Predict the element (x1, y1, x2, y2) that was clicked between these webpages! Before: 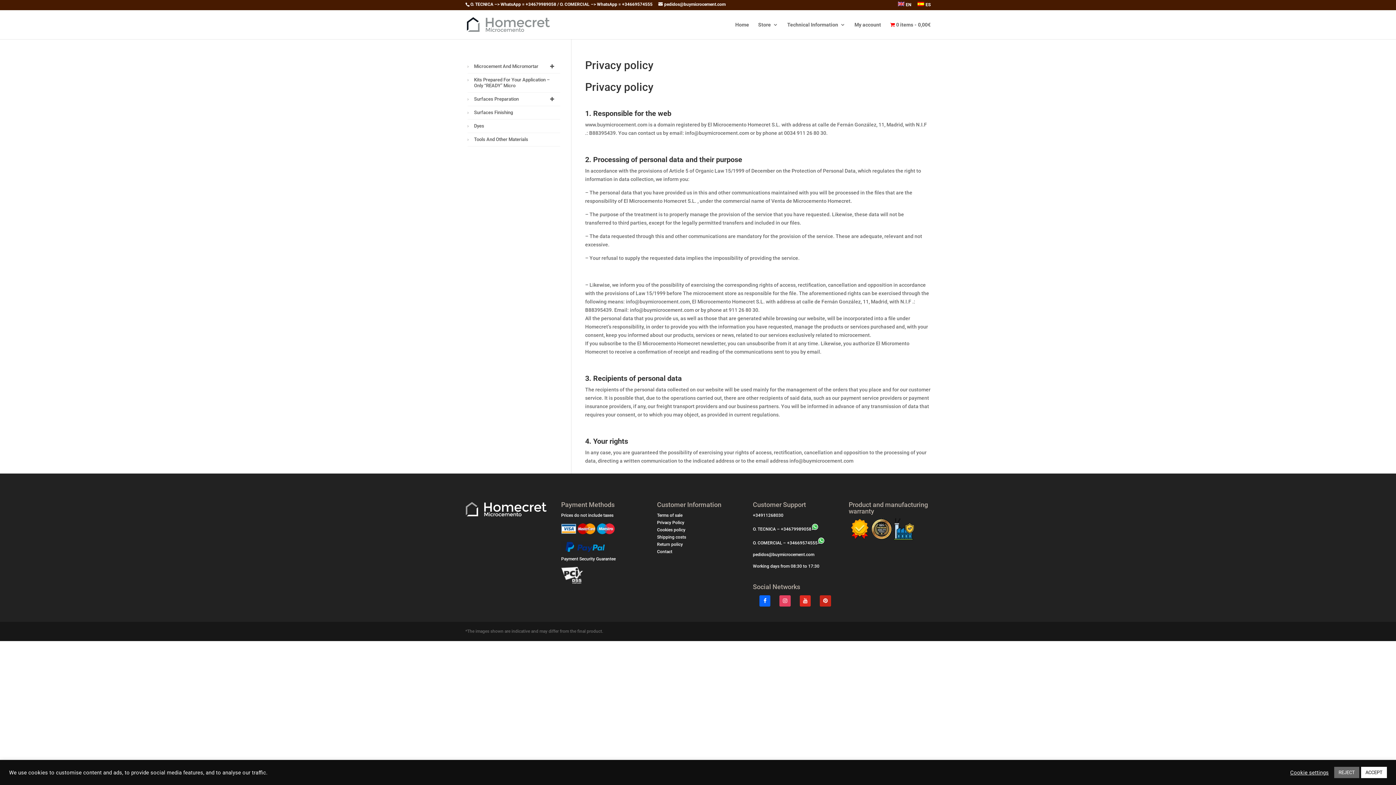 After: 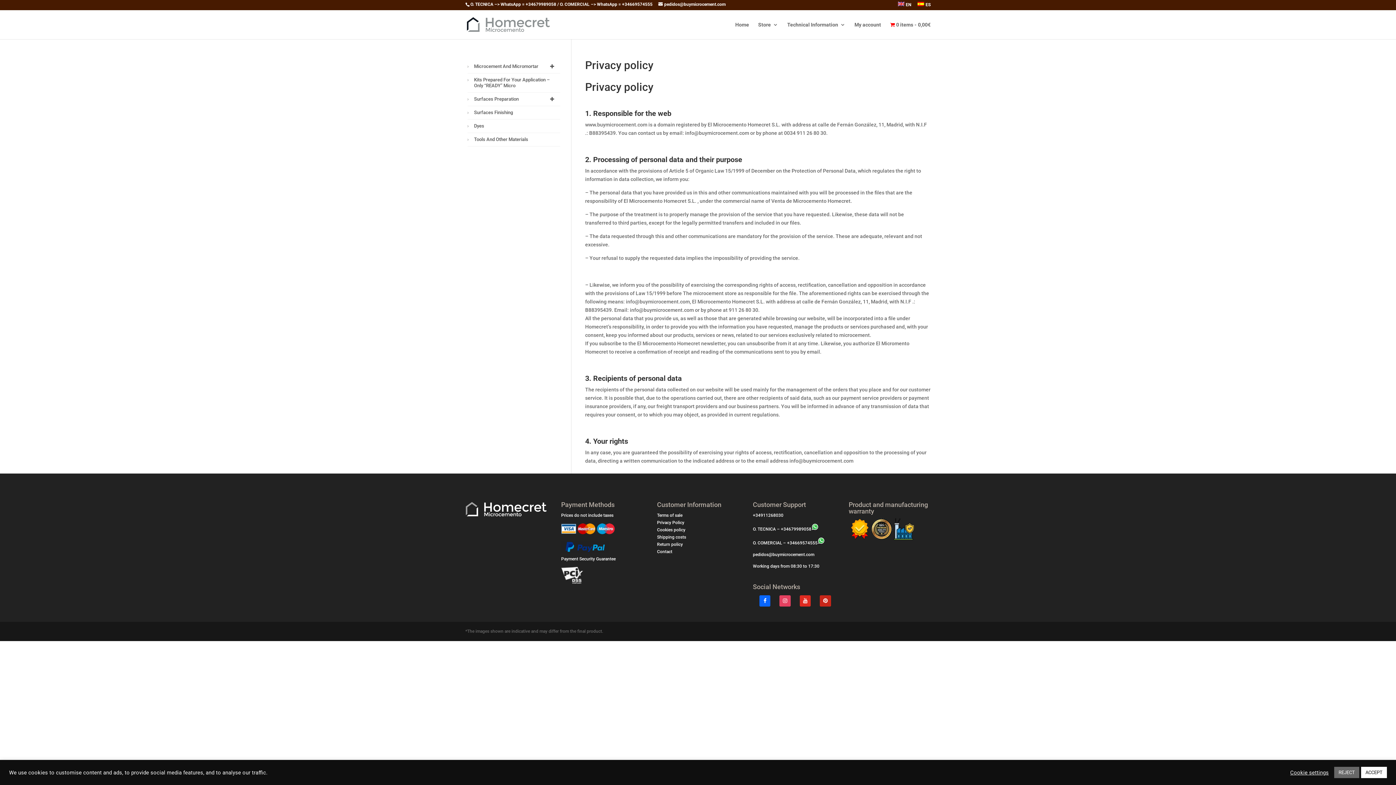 Action: label: WhatsApp = +34679989058 / O. COMERCIAL –>  bbox: (500, 1, 597, 6)